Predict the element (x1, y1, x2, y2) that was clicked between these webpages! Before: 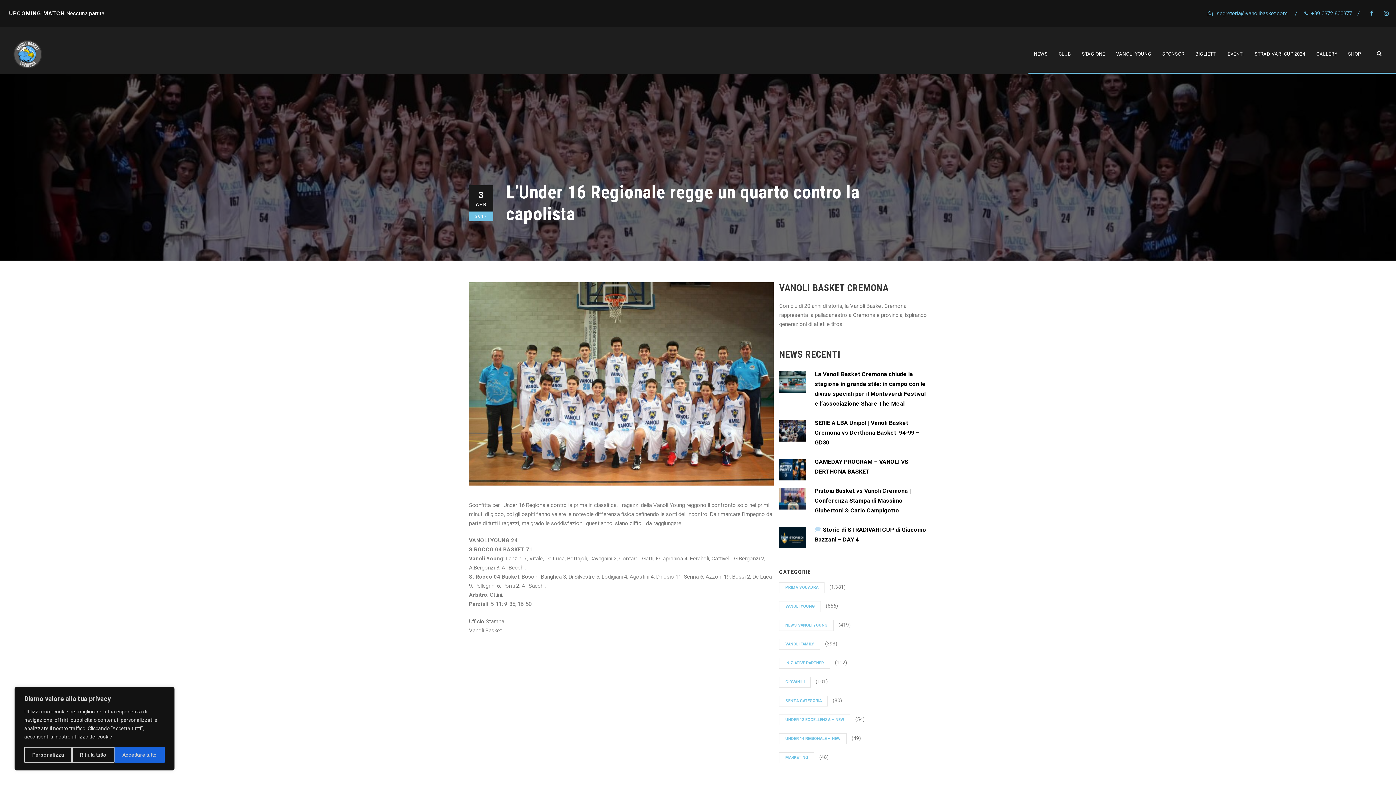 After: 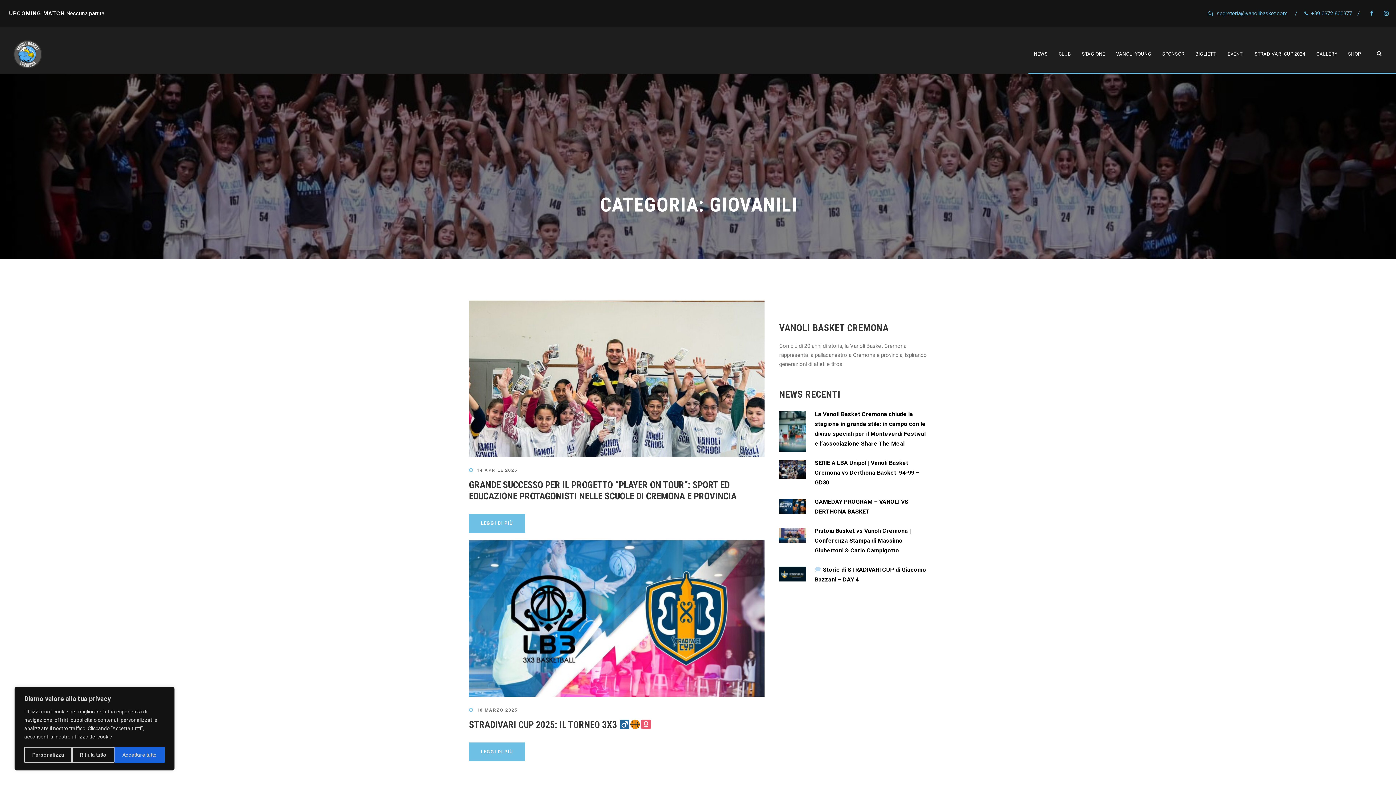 Action: bbox: (779, 677, 811, 688) label: GIOVANILI